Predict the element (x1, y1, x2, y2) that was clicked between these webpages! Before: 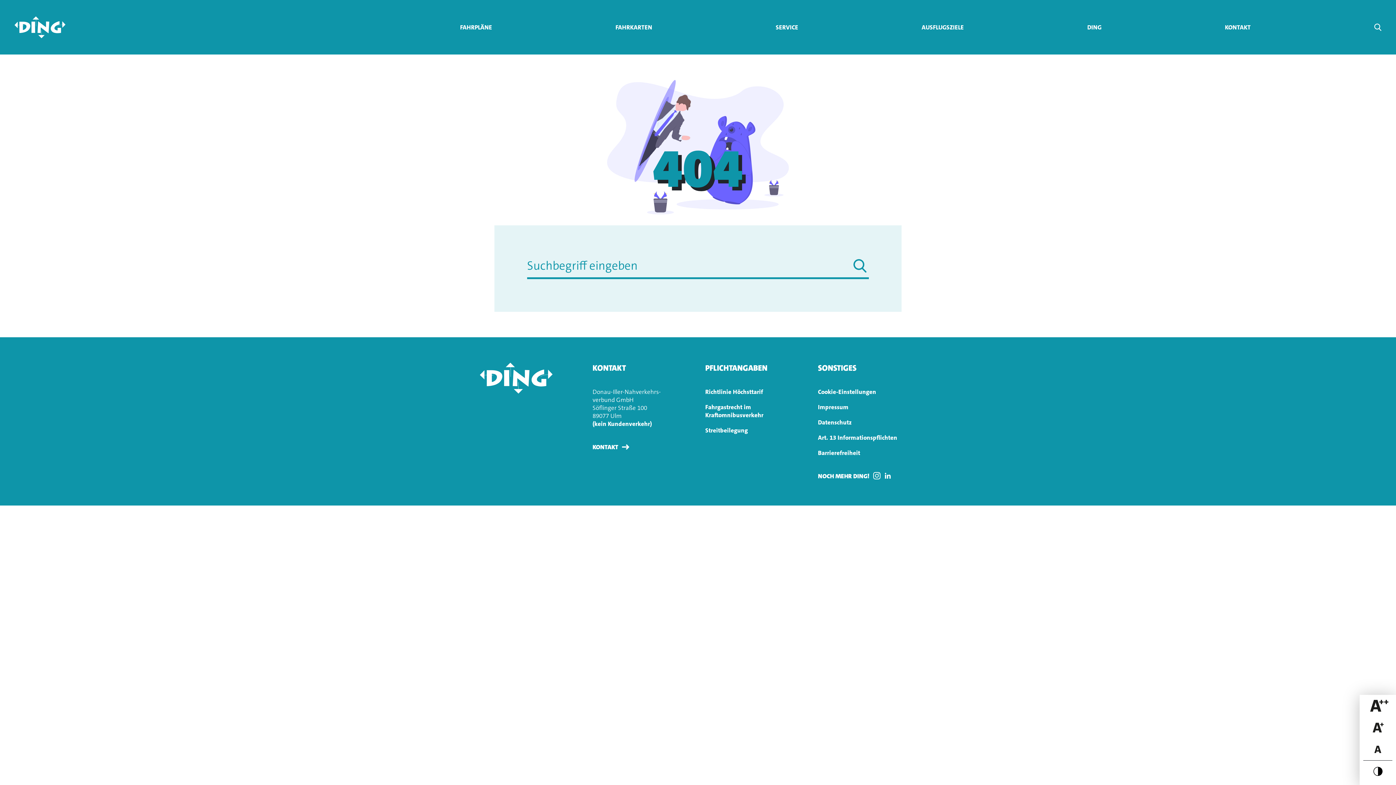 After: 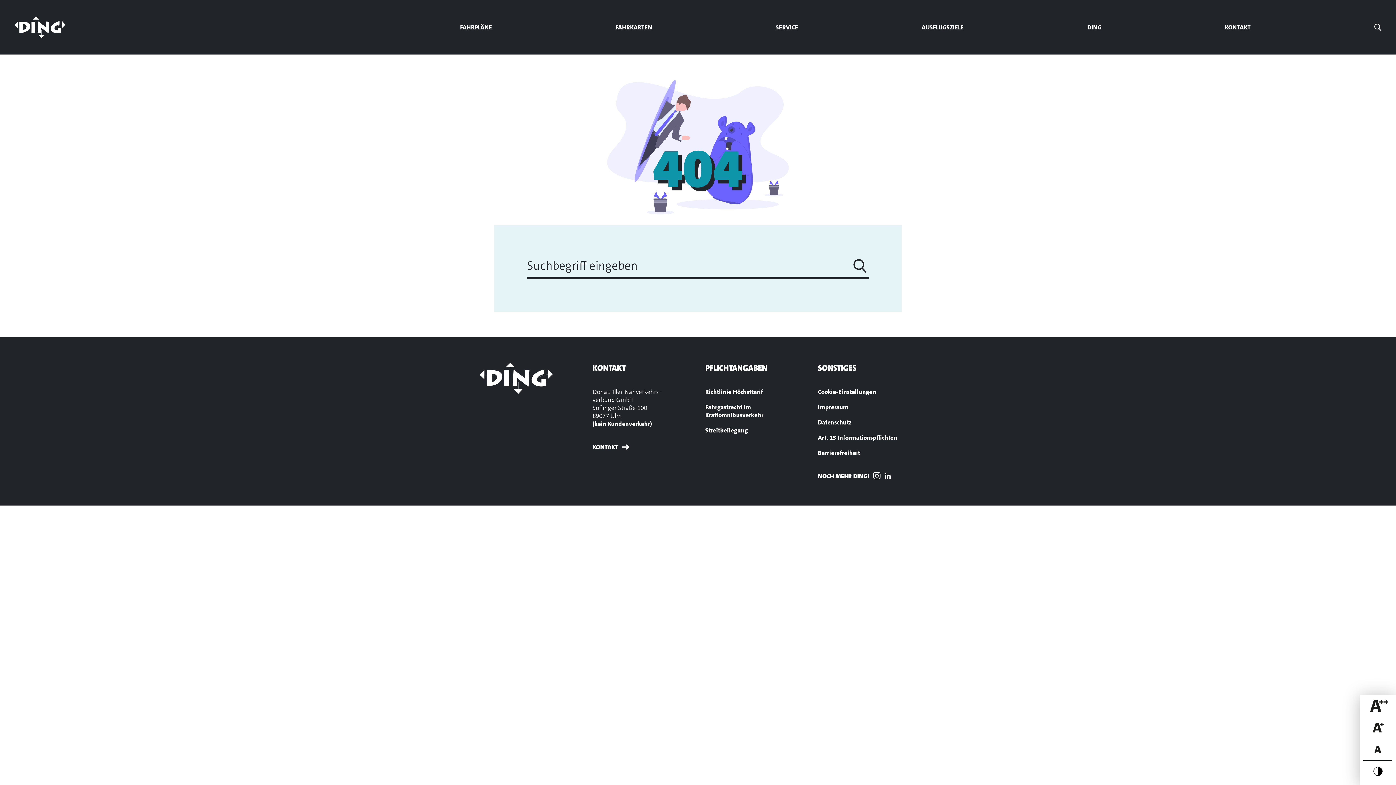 Action: label: Hoher Kontrast bbox: (1360, 760, 1396, 785)